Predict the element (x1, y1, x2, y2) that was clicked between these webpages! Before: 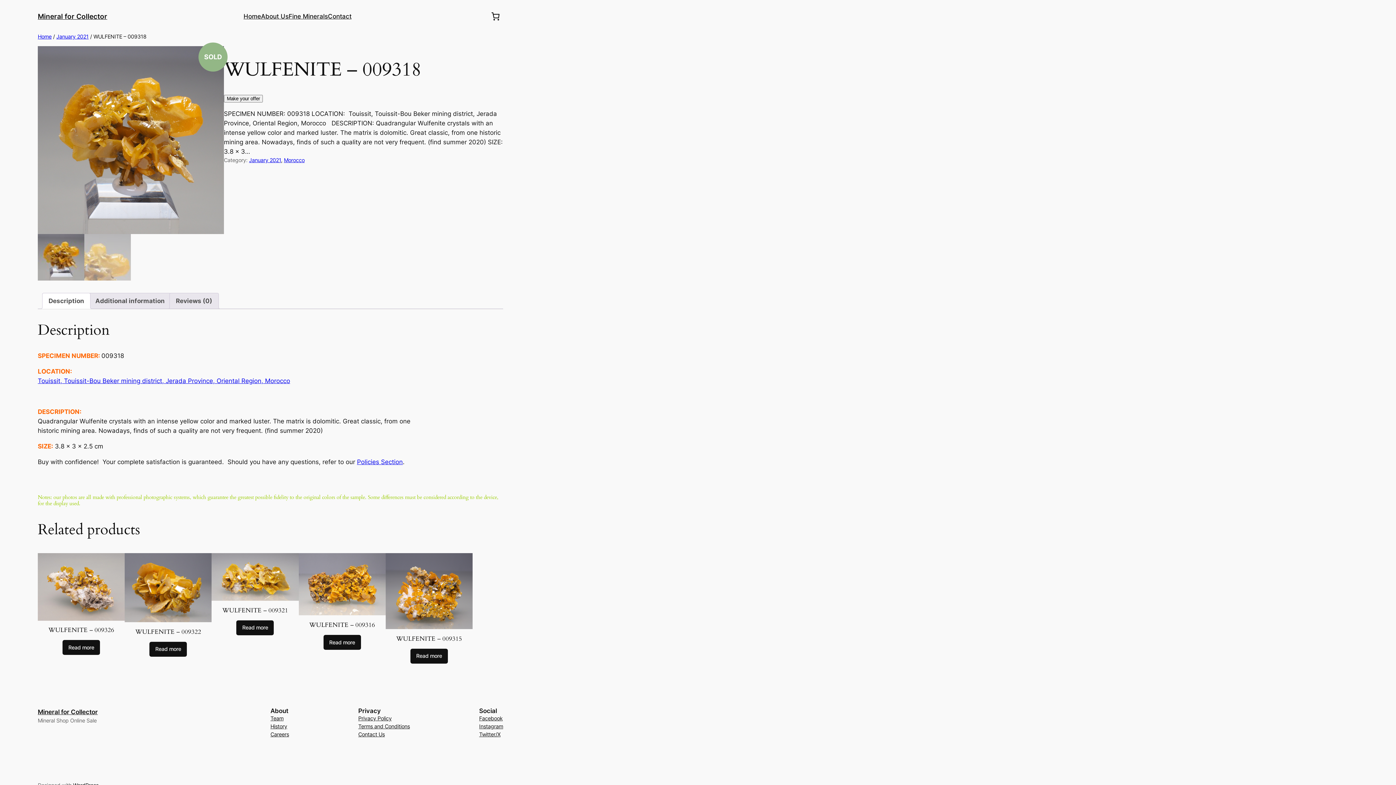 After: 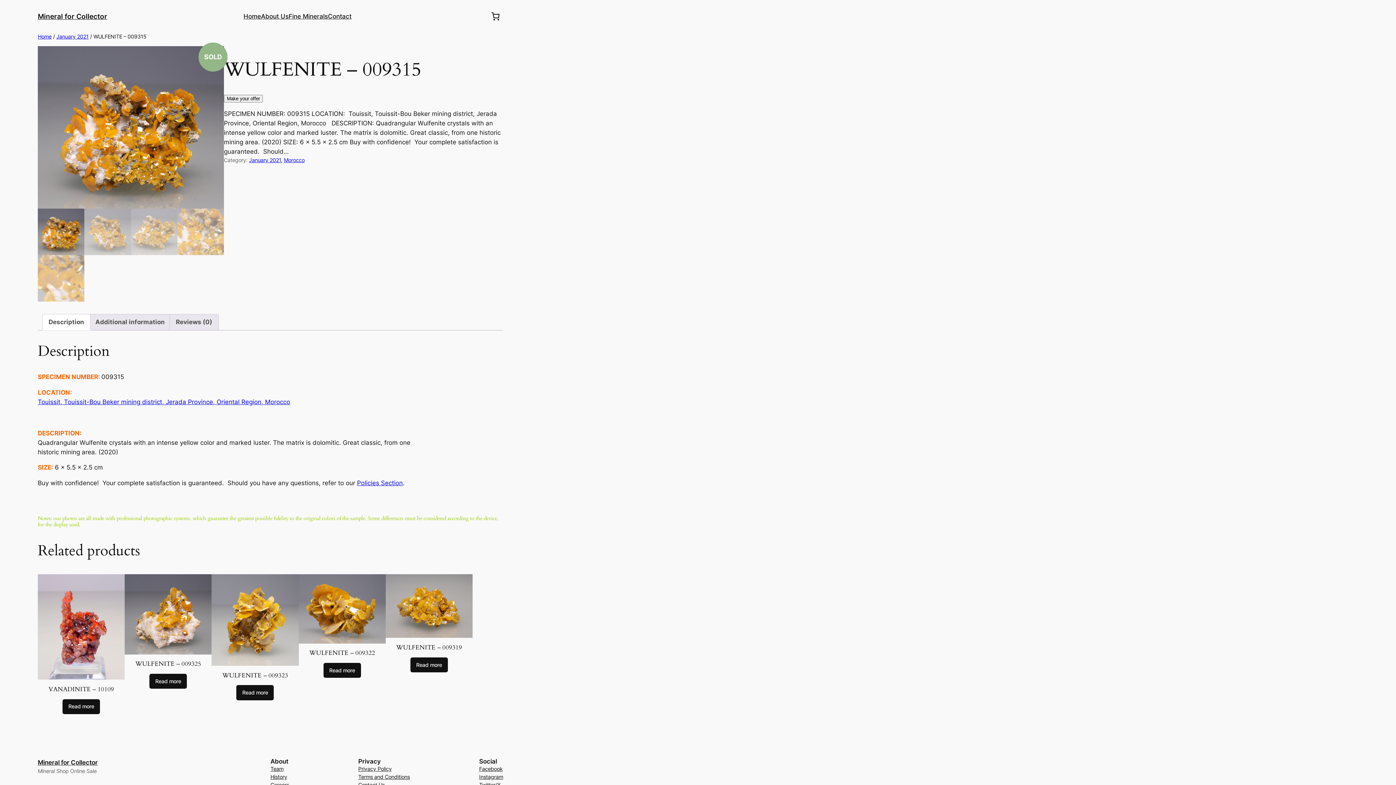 Action: bbox: (410, 649, 447, 663) label: Read more about “WULFENITE  - 009315”